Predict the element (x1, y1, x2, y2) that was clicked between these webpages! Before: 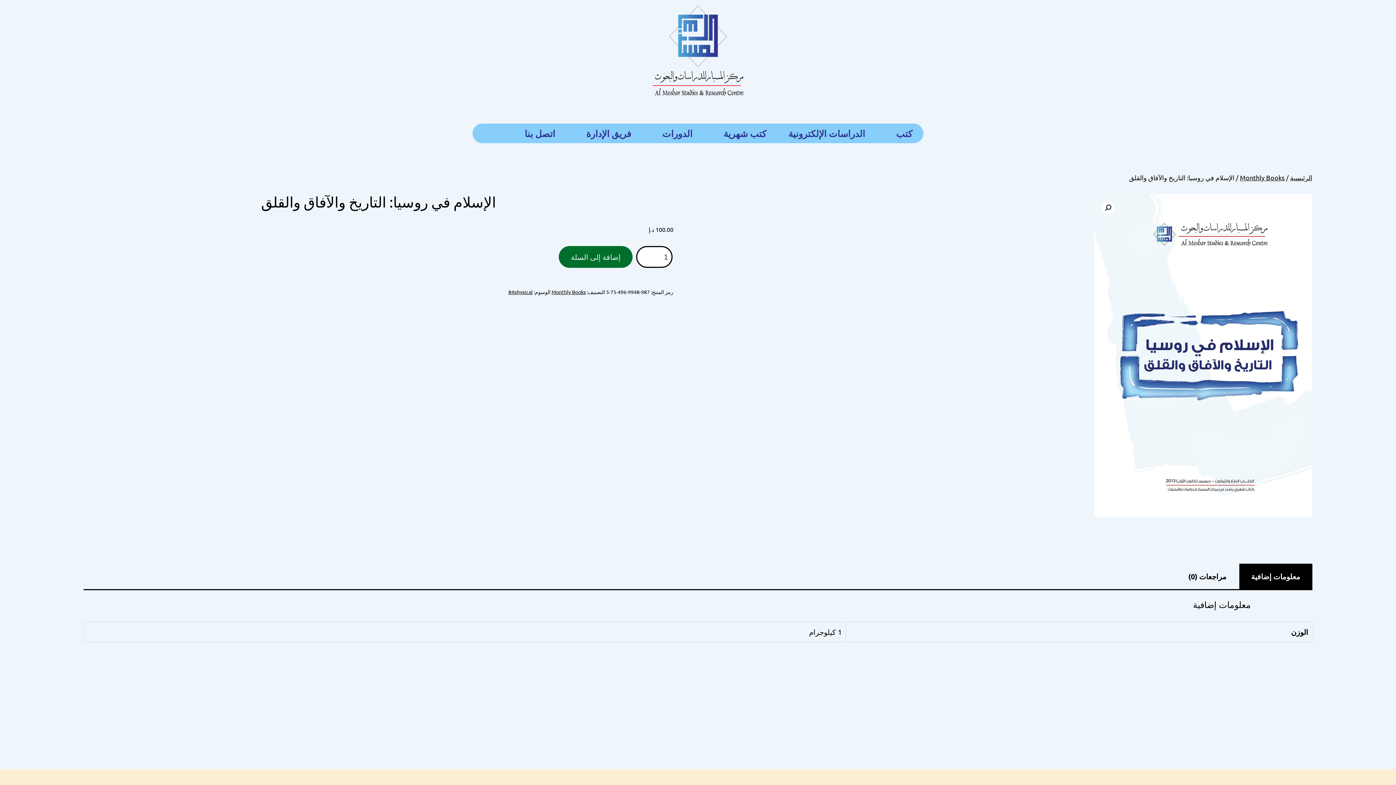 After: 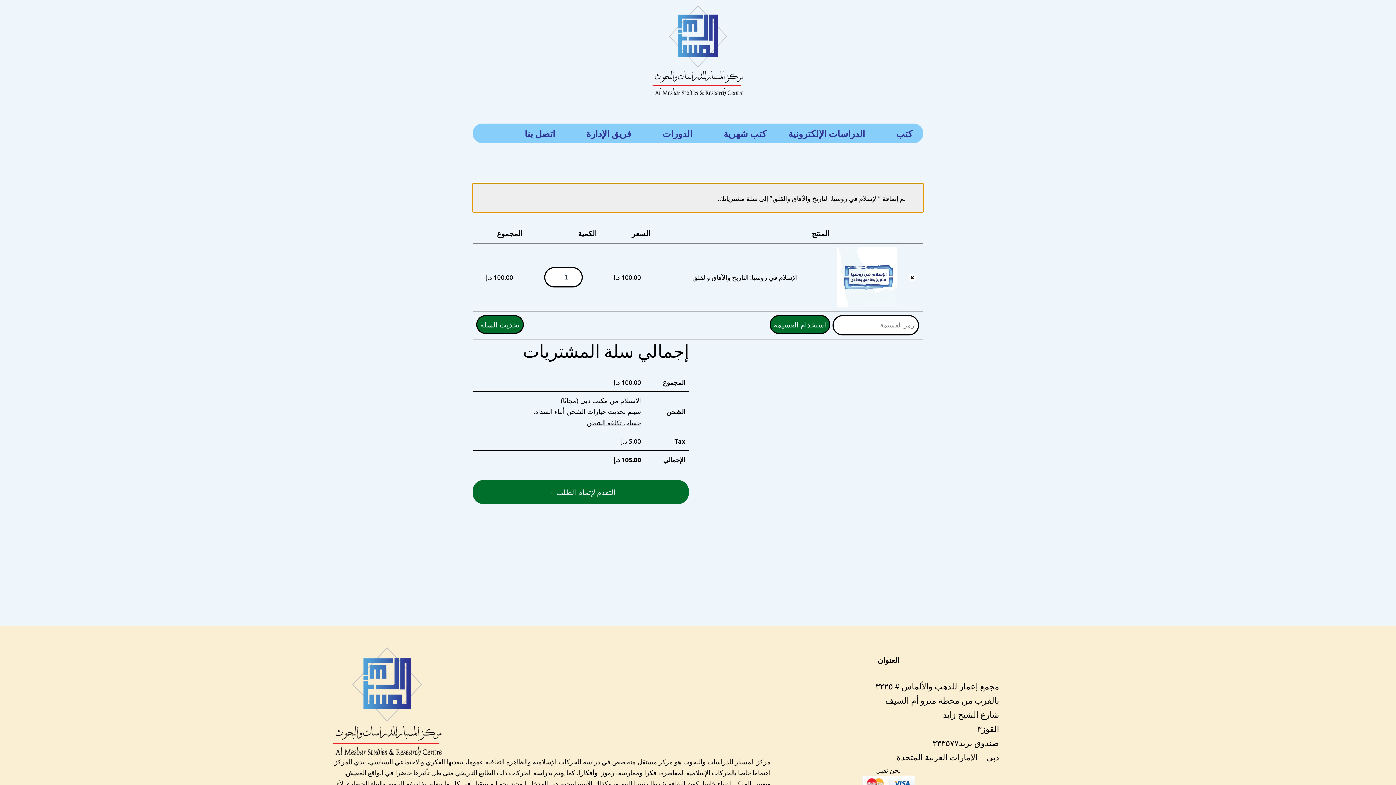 Action: bbox: (559, 246, 632, 268) label: إضافة إلى السلة